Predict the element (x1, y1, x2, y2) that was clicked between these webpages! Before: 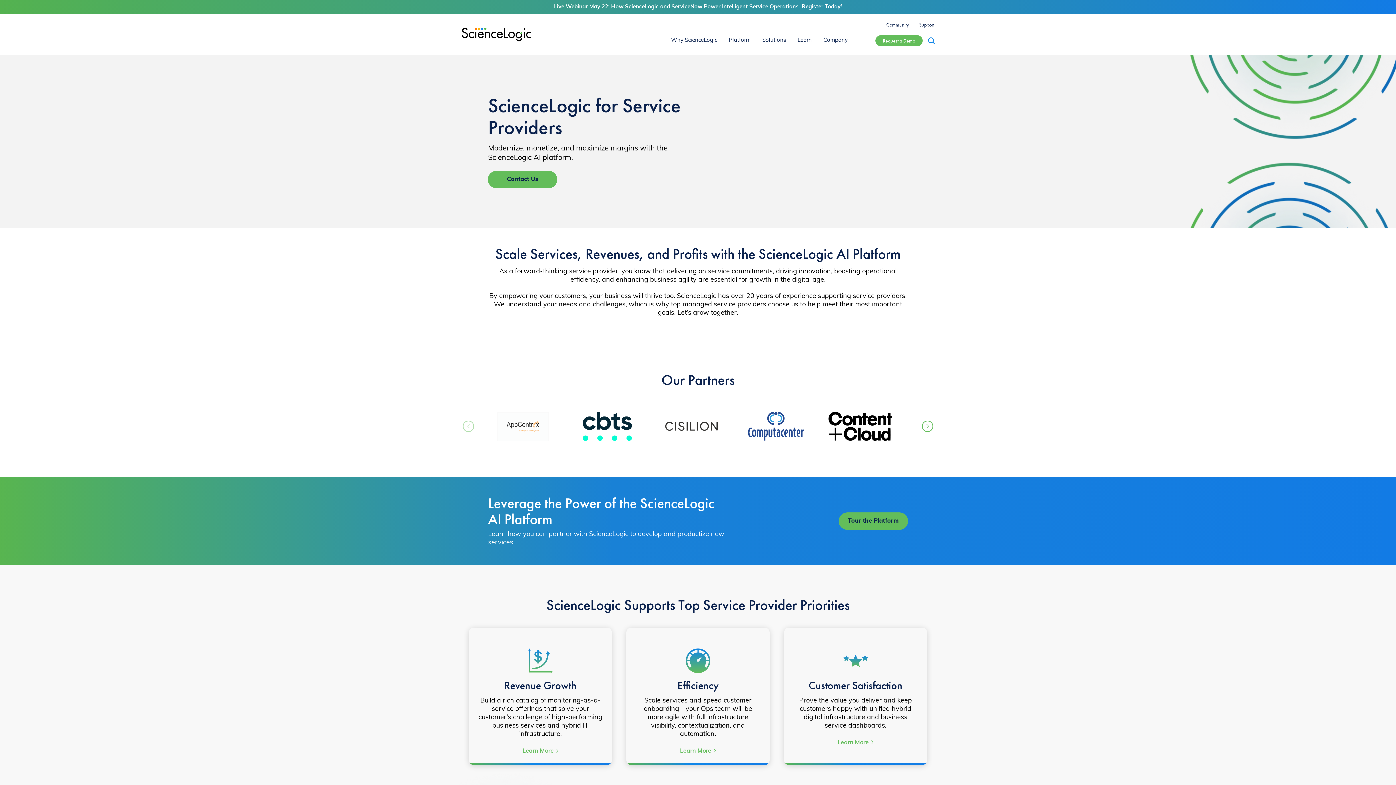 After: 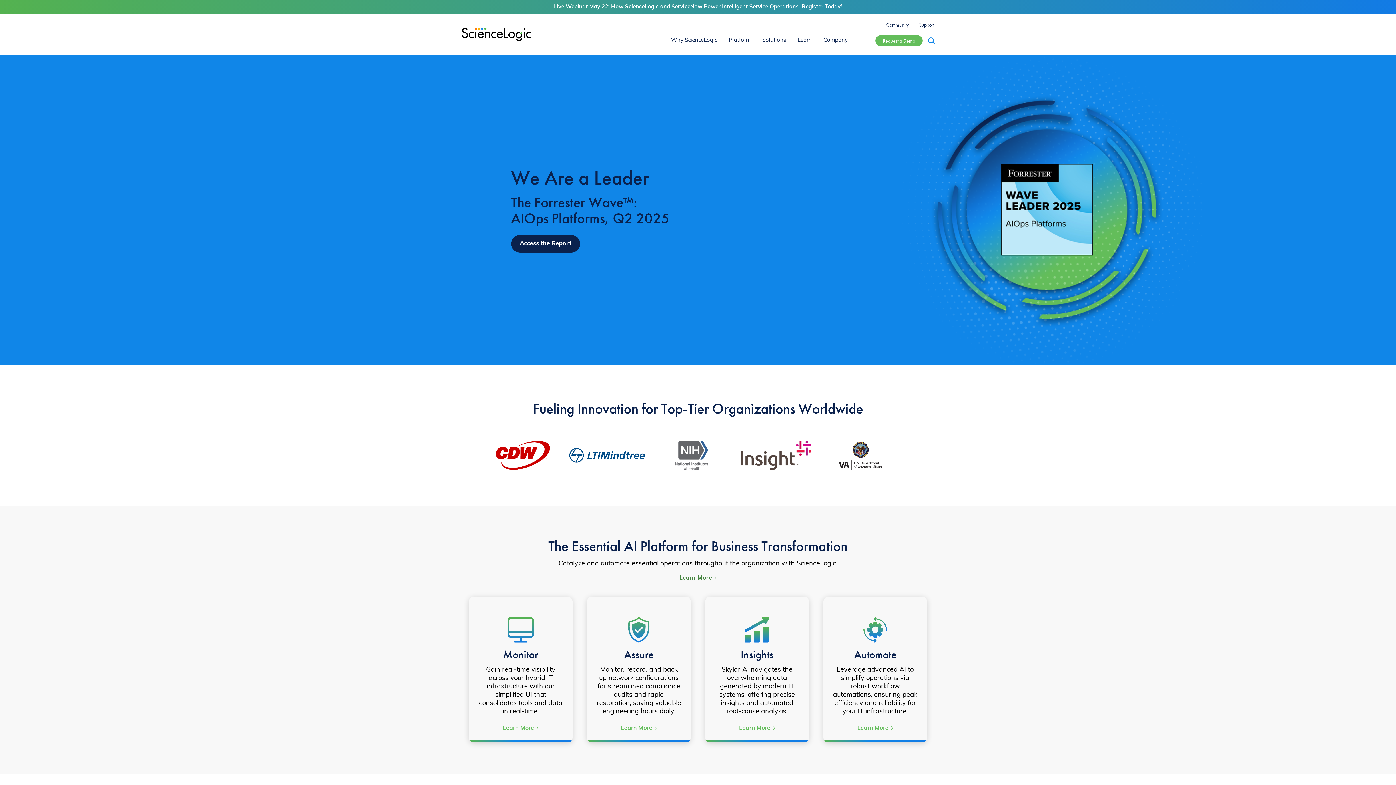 Action: bbox: (461, 27, 531, 41)